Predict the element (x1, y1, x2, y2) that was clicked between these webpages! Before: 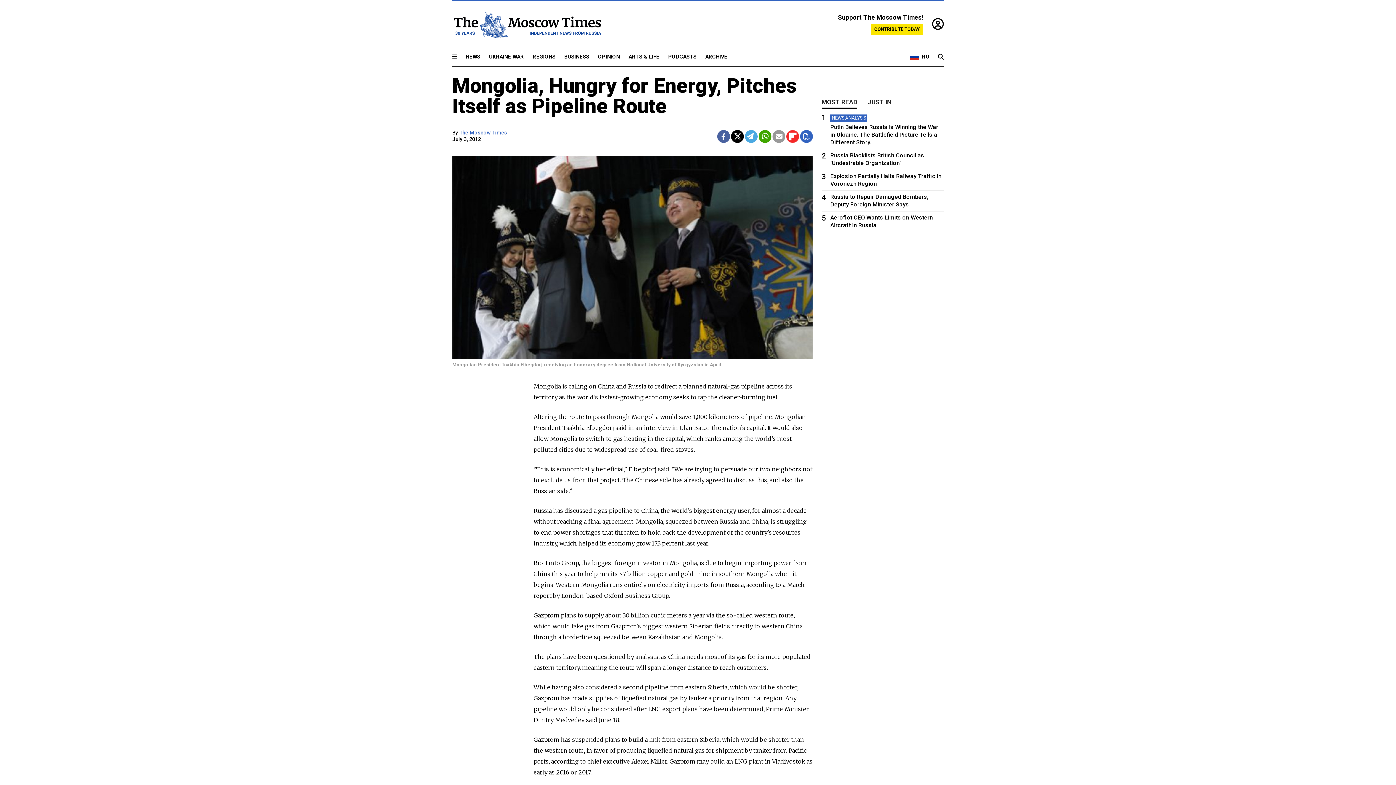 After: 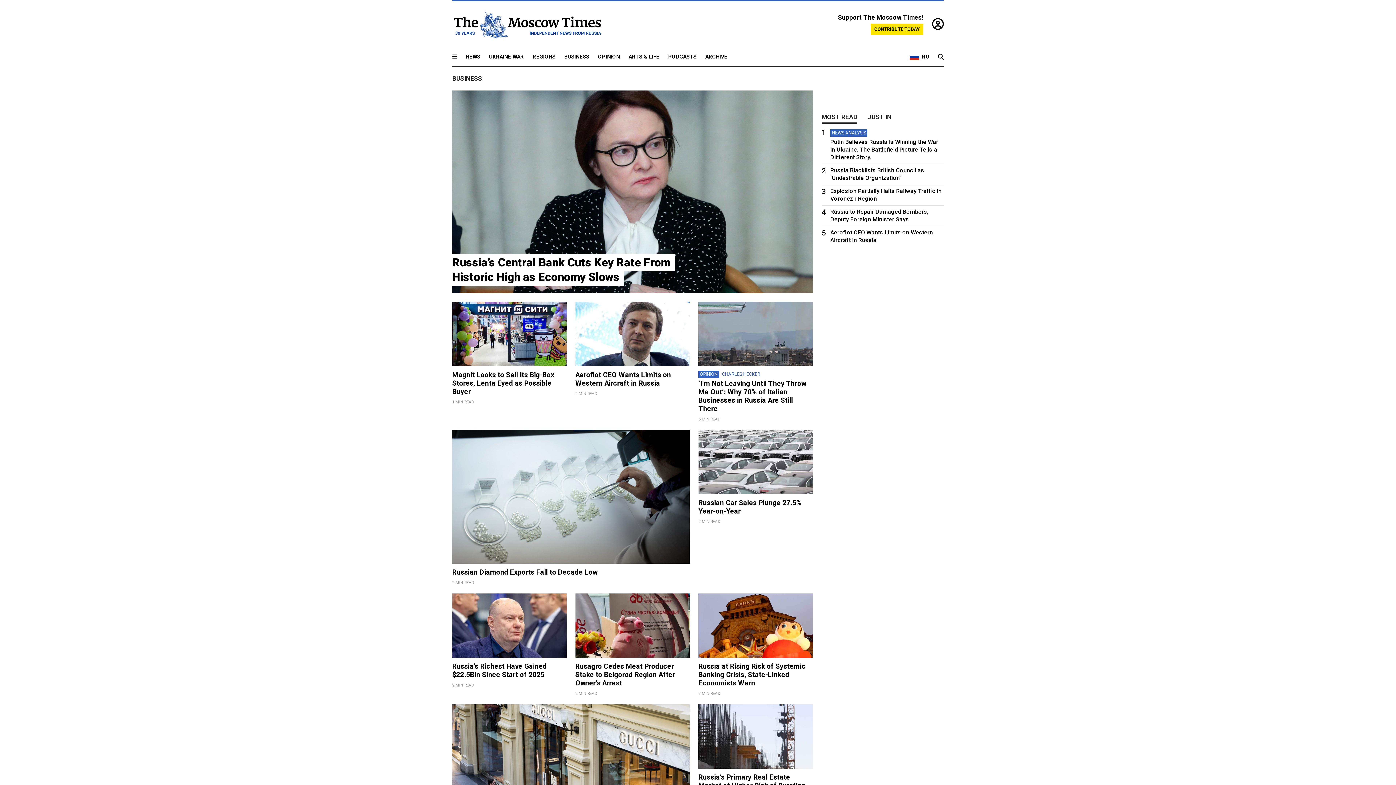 Action: bbox: (564, 53, 589, 60) label: BUSINESS